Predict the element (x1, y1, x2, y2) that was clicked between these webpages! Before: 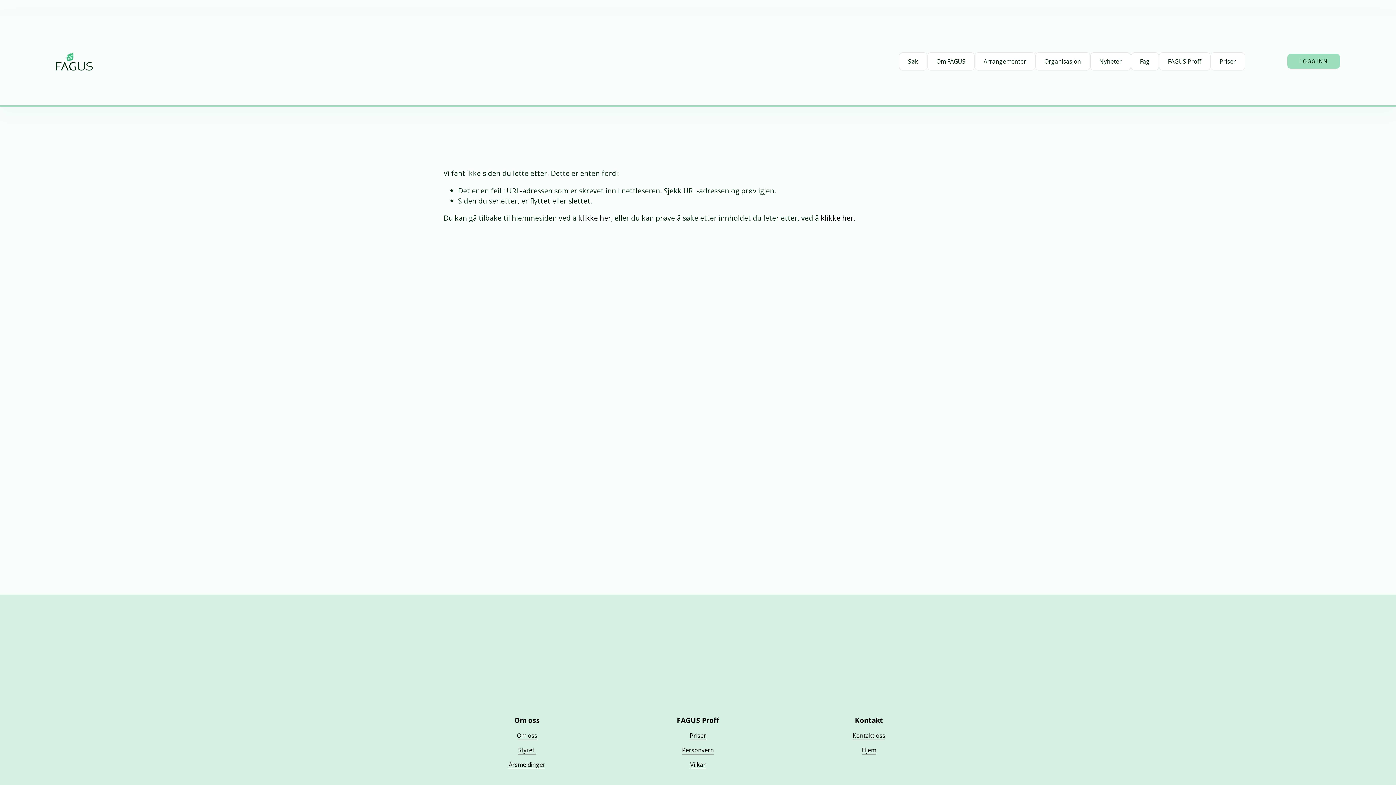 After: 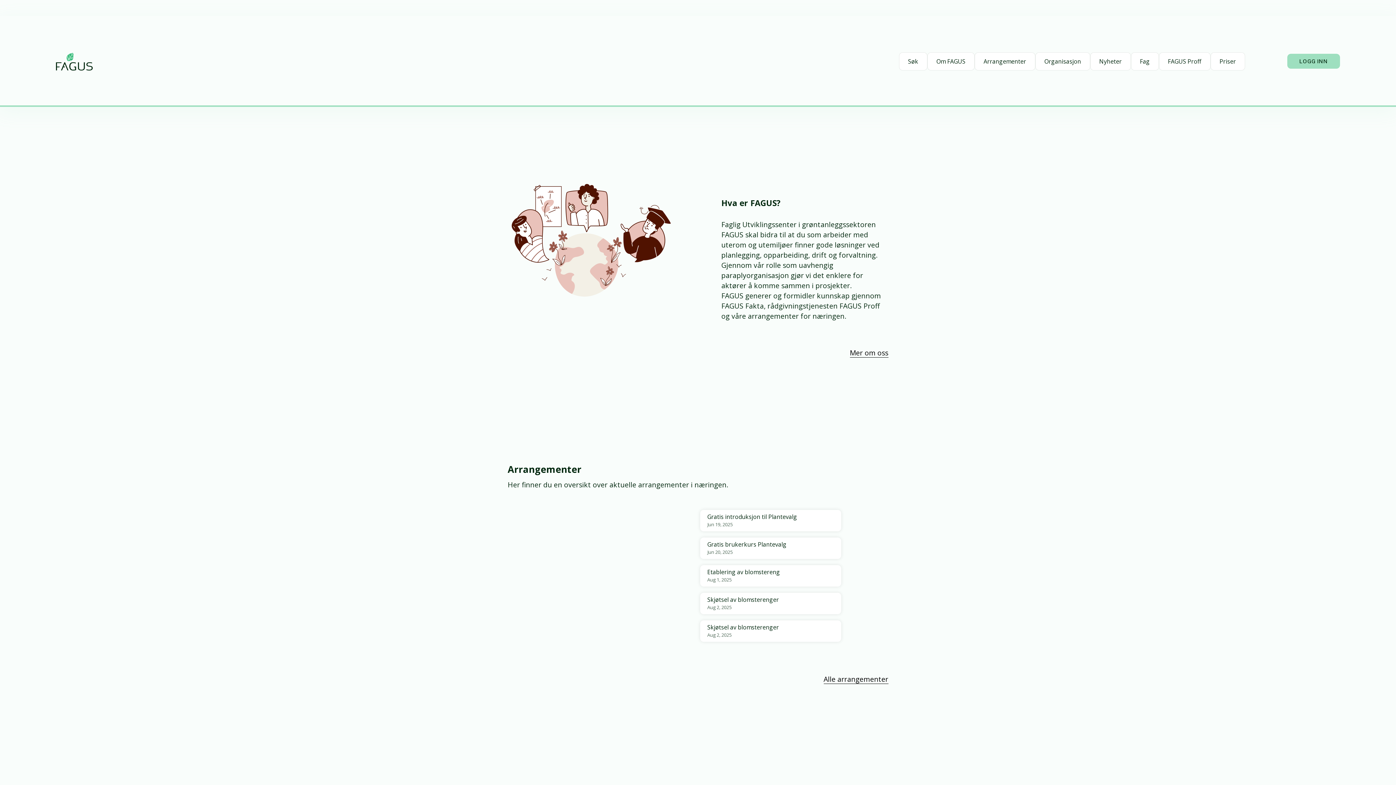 Action: bbox: (55, 52, 92, 70)